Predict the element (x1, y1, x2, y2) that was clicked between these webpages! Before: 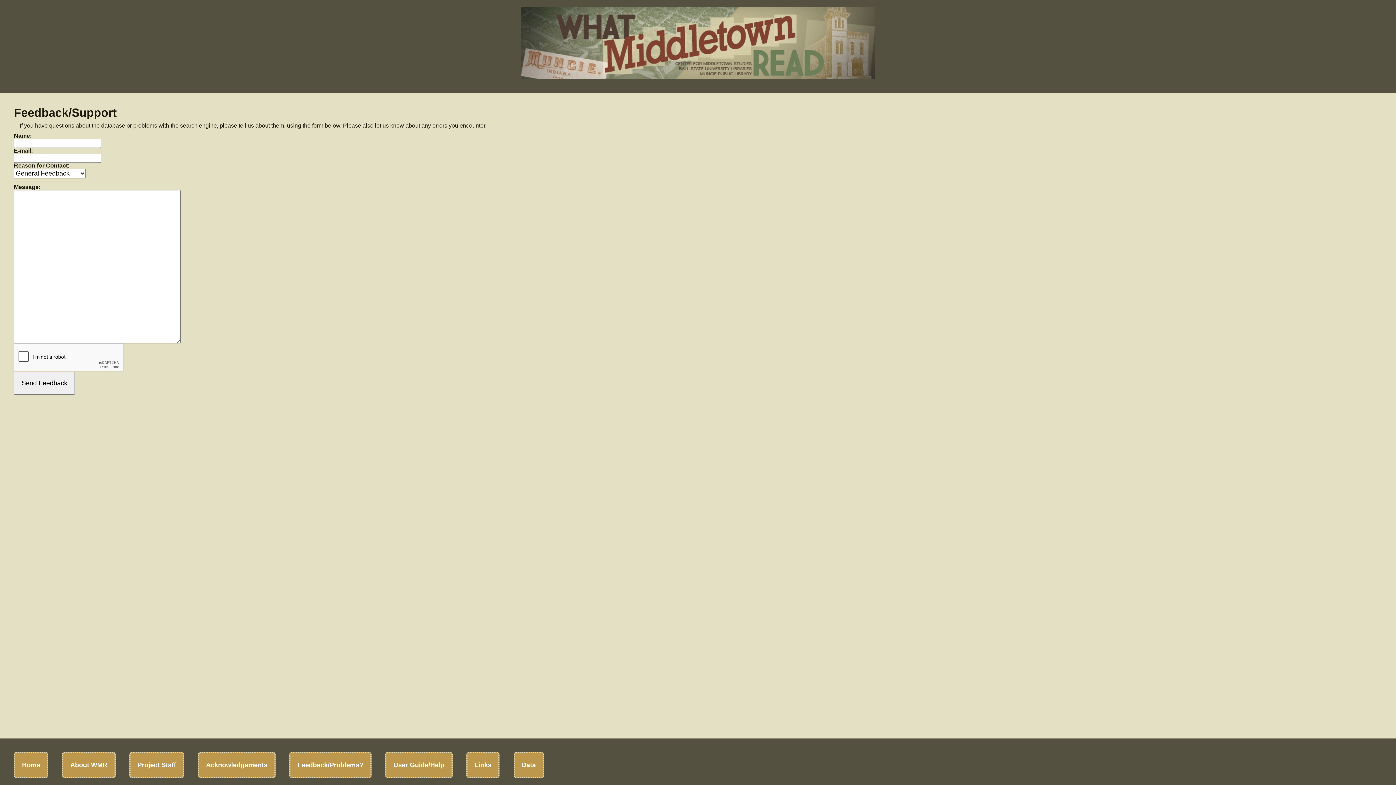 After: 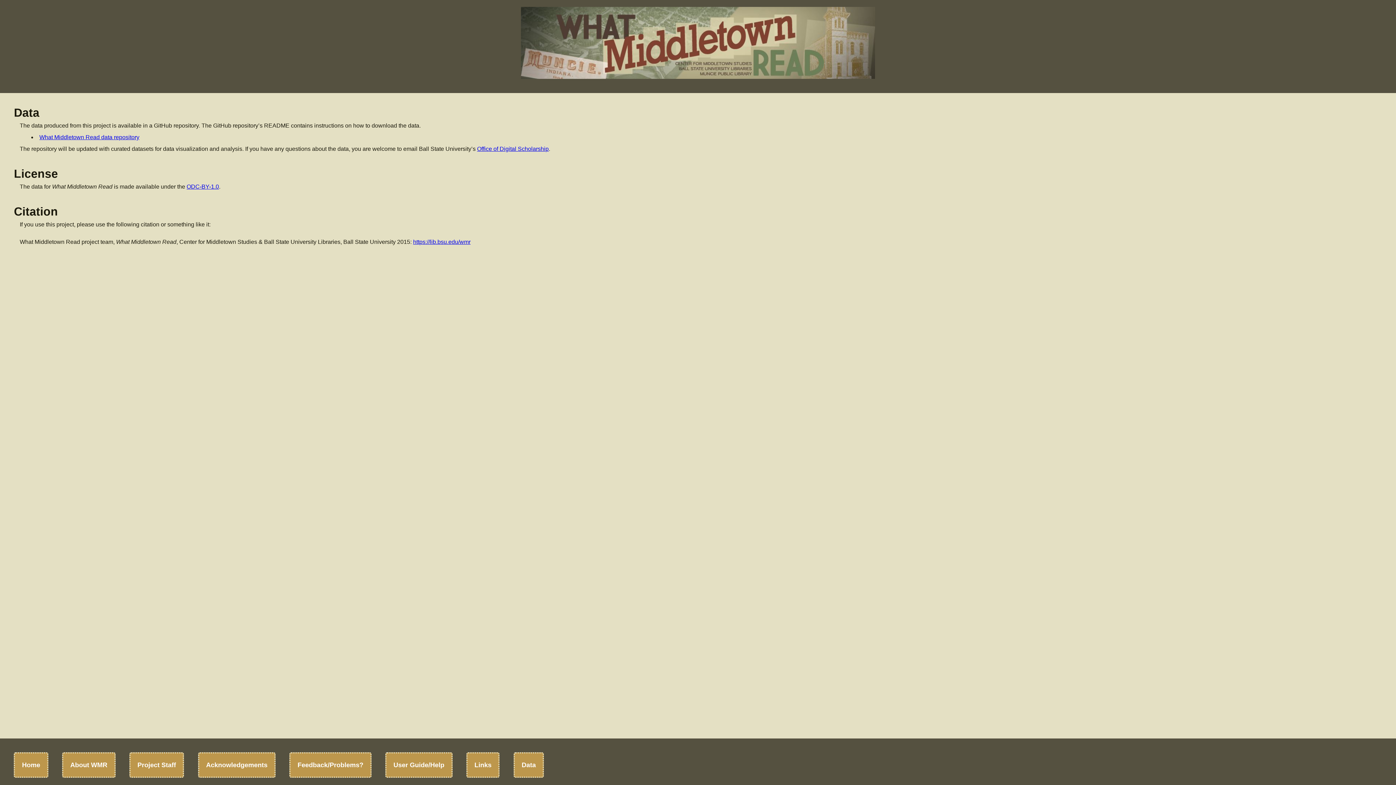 Action: bbox: (521, 761, 535, 768) label: Data